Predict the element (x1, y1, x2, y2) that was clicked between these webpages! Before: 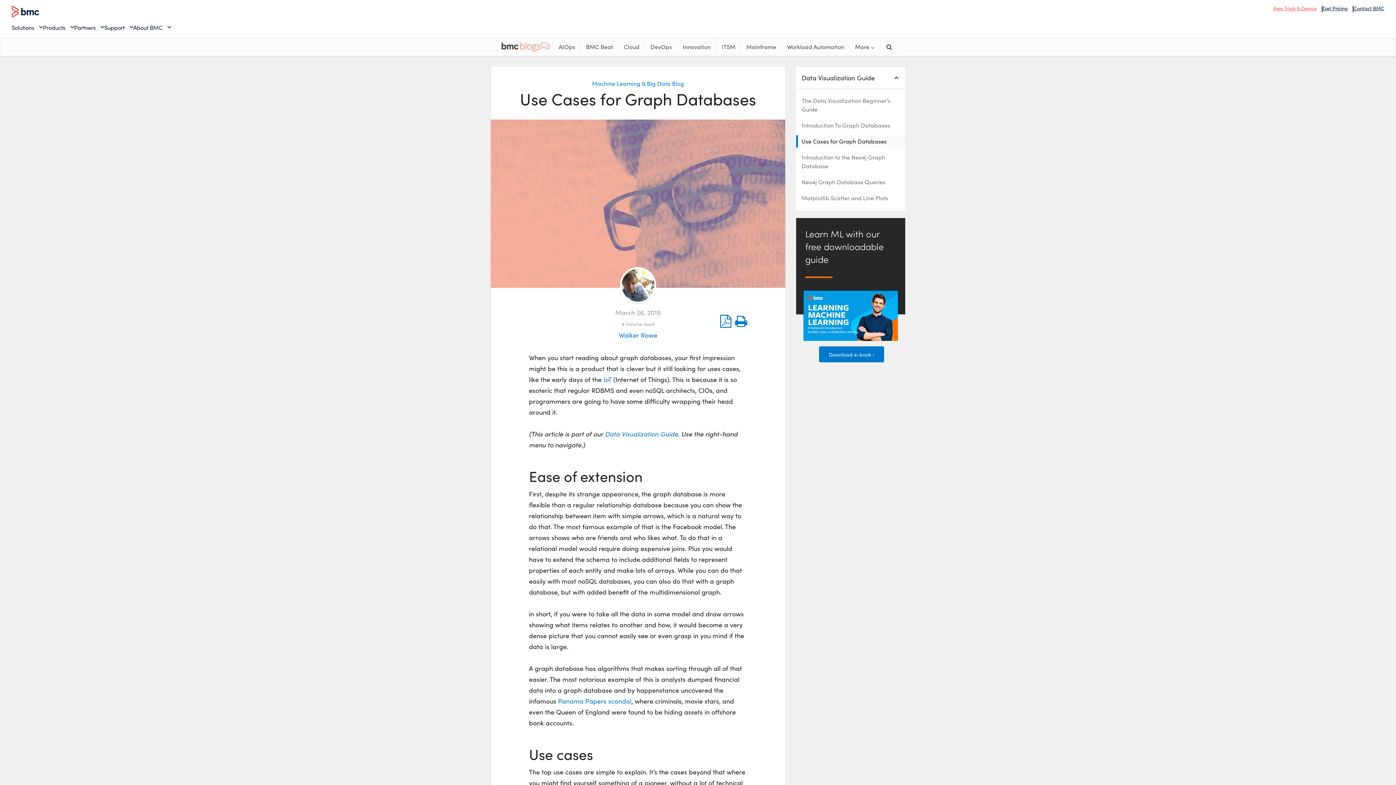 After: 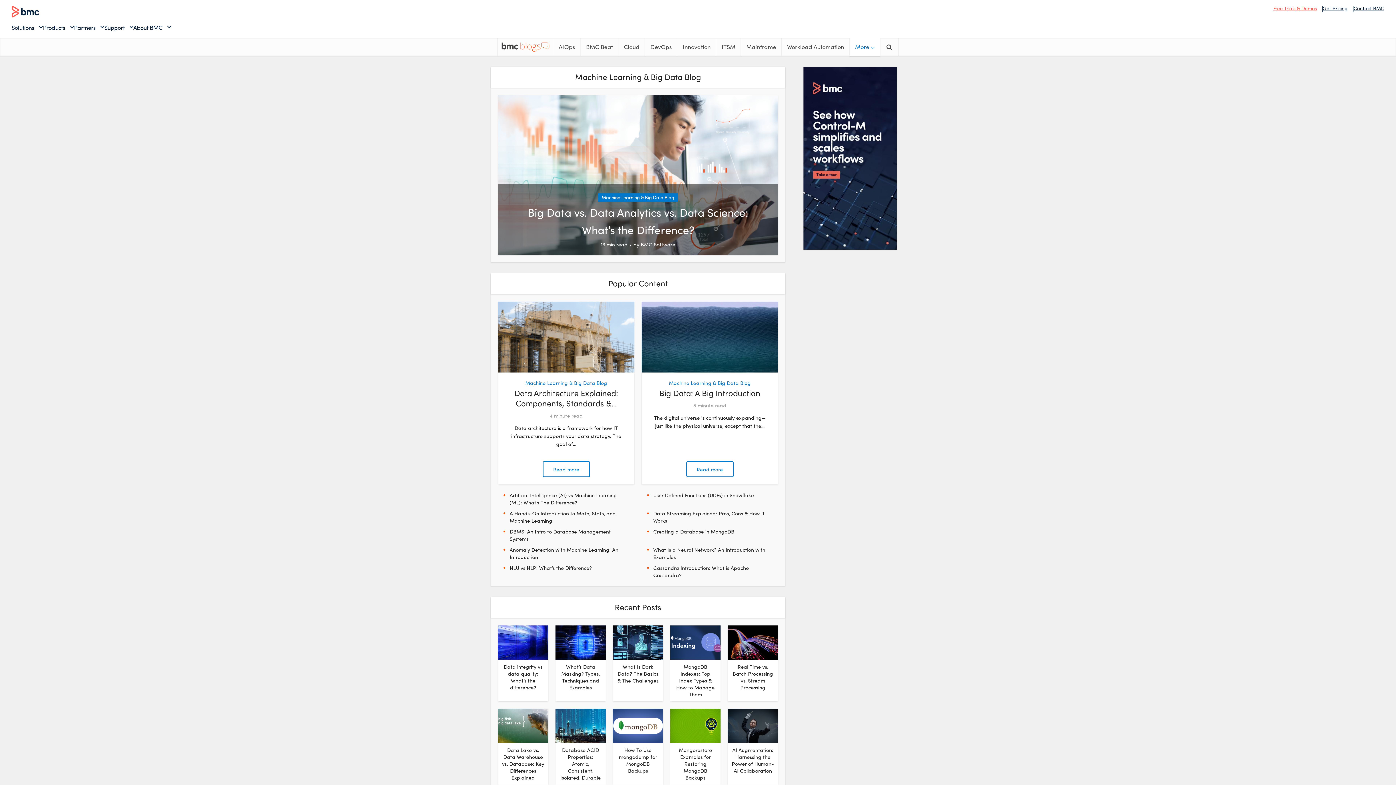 Action: bbox: (592, 79, 684, 87) label: Machine Learning & Big Data Blog